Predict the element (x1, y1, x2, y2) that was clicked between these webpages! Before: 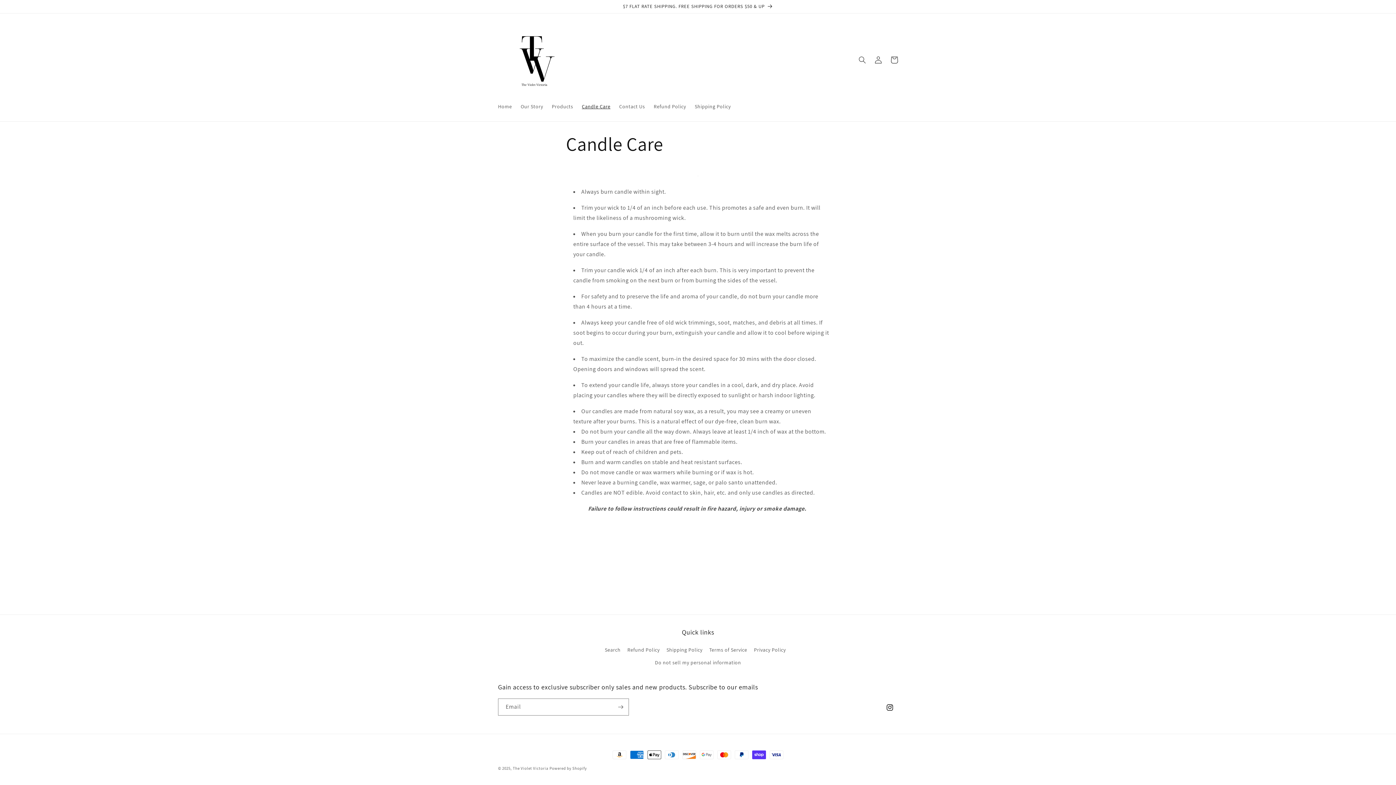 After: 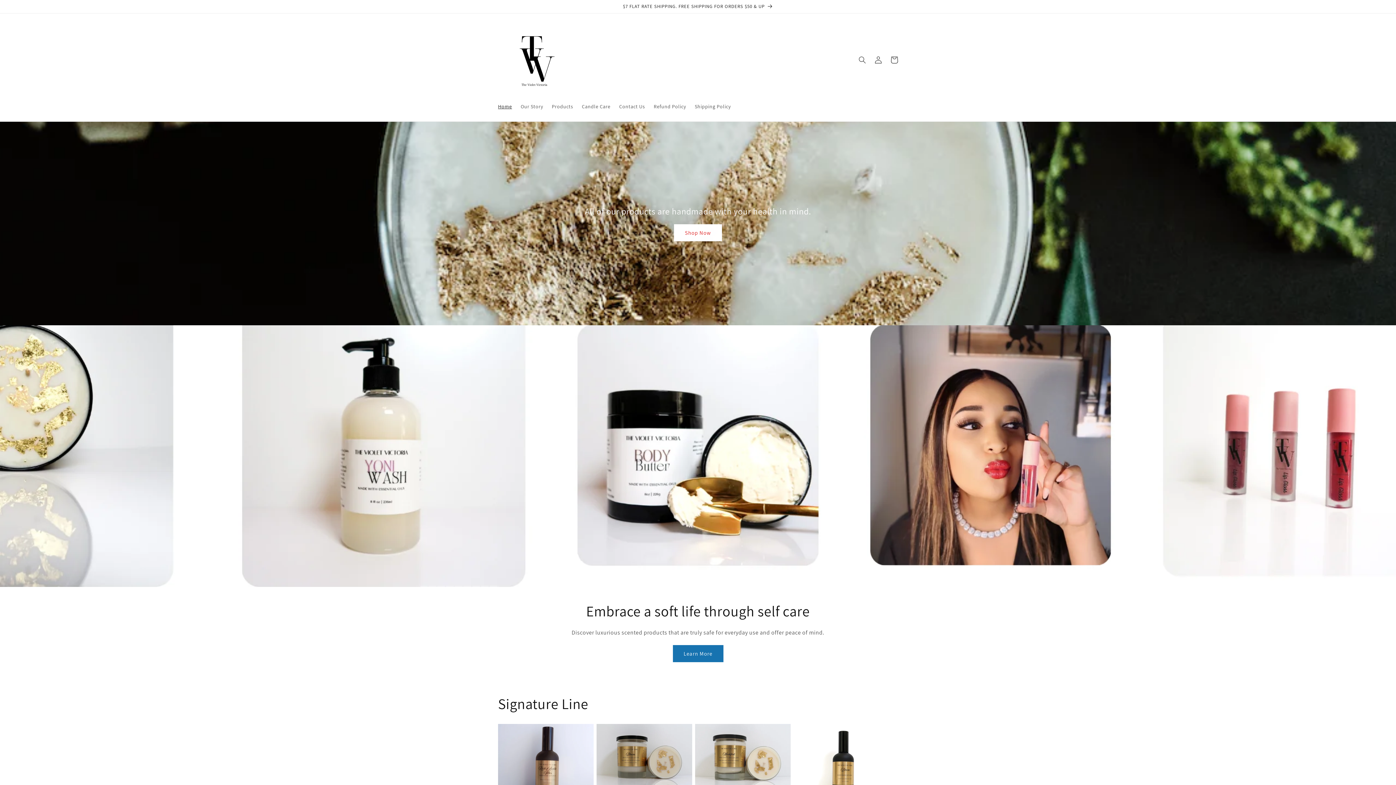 Action: bbox: (495, 20, 573, 98)